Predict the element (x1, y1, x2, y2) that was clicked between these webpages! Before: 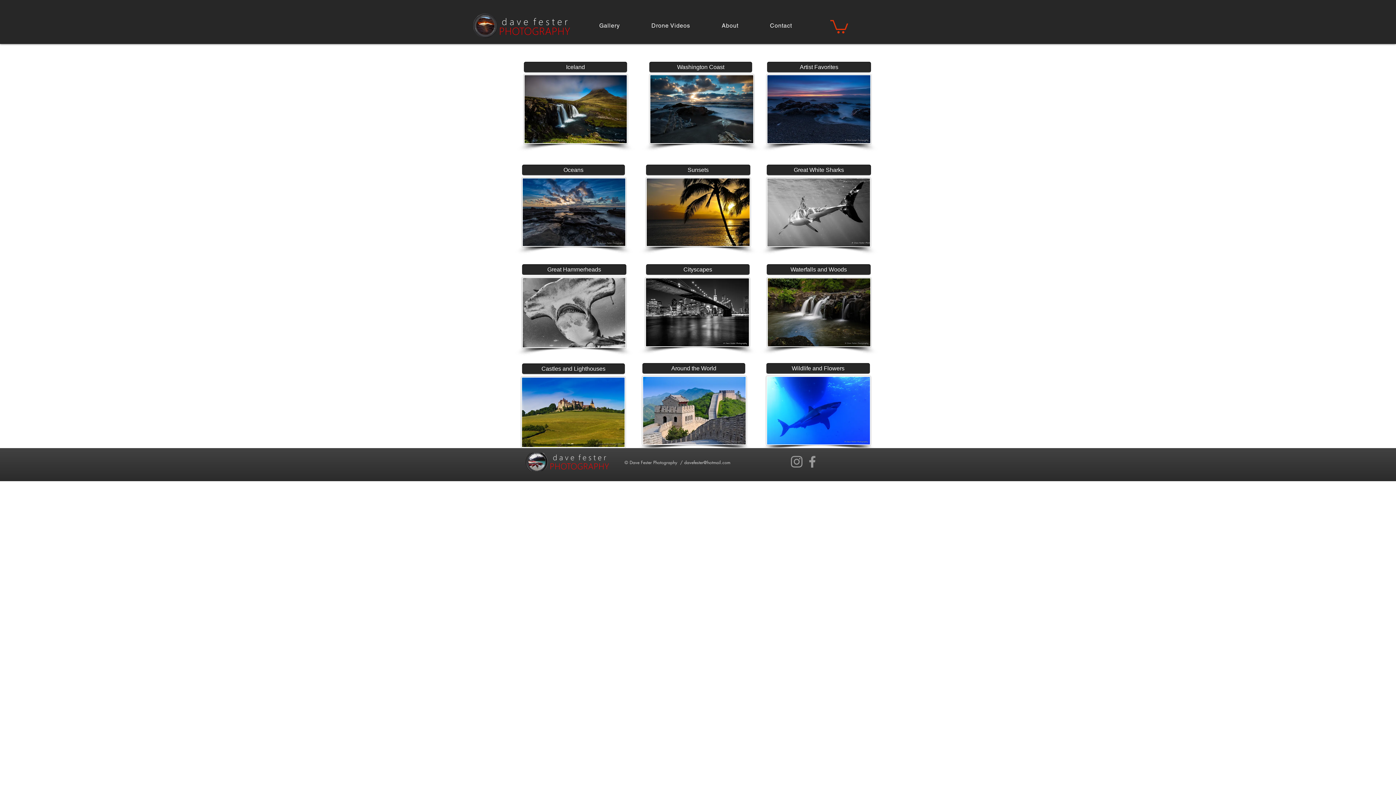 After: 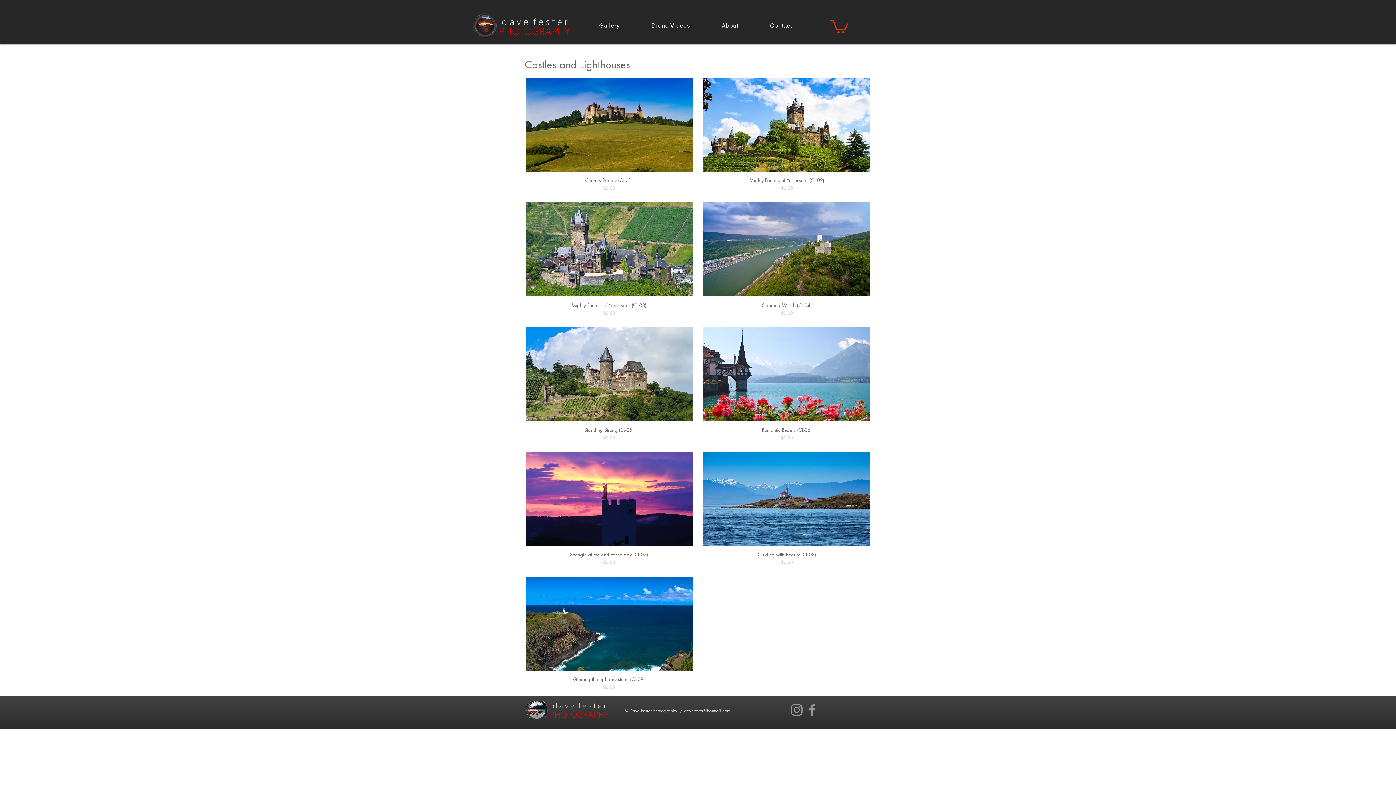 Action: bbox: (521, 377, 625, 448)